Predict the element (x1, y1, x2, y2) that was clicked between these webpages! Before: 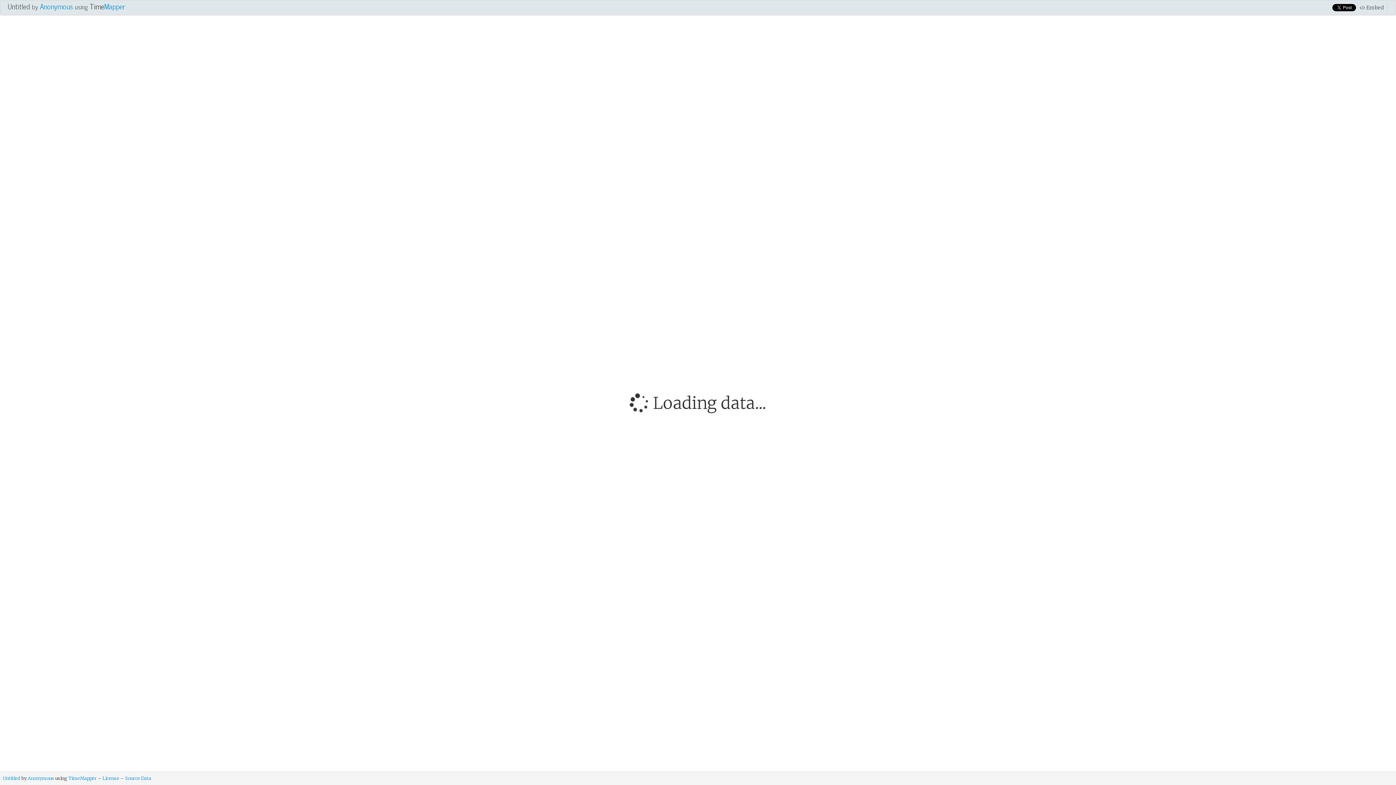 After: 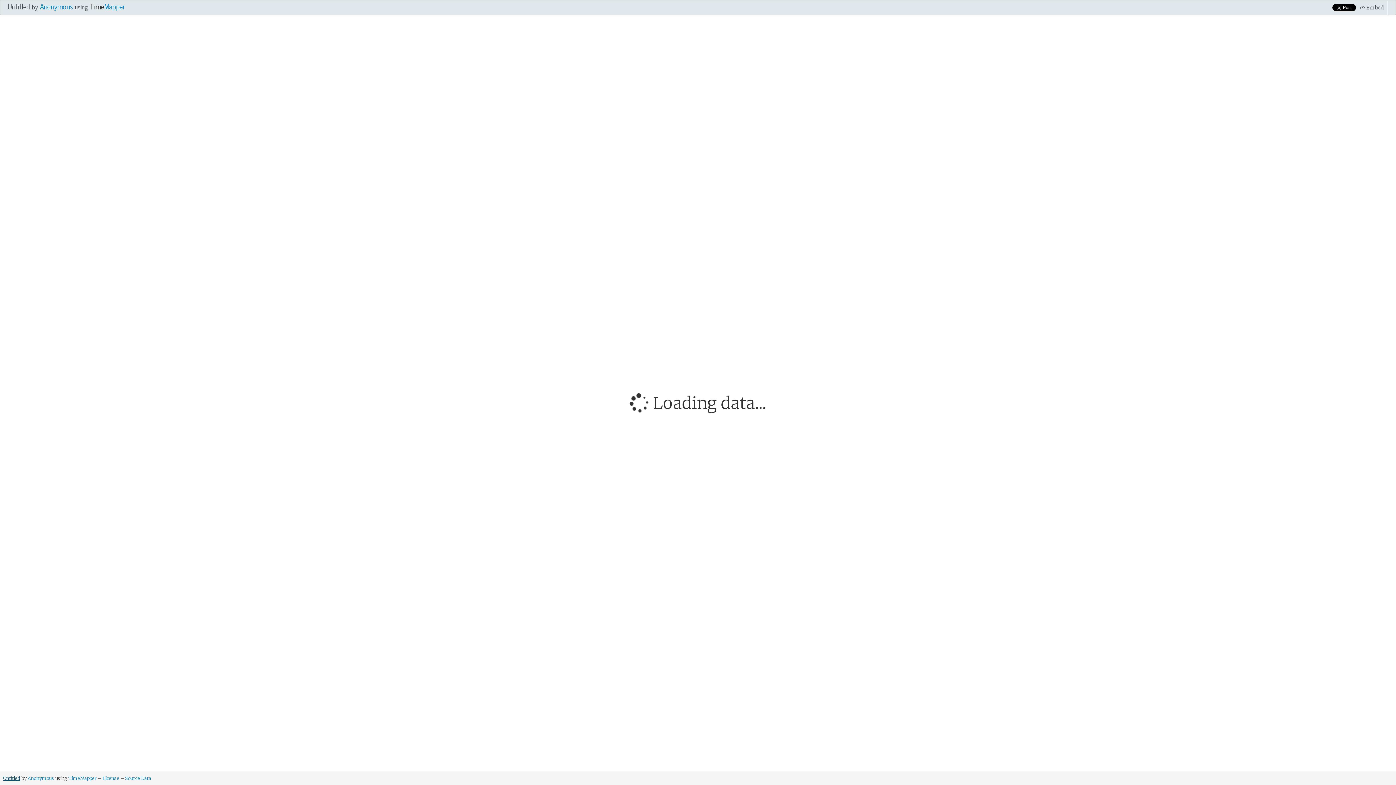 Action: label: Untitled bbox: (2, 776, 20, 781)